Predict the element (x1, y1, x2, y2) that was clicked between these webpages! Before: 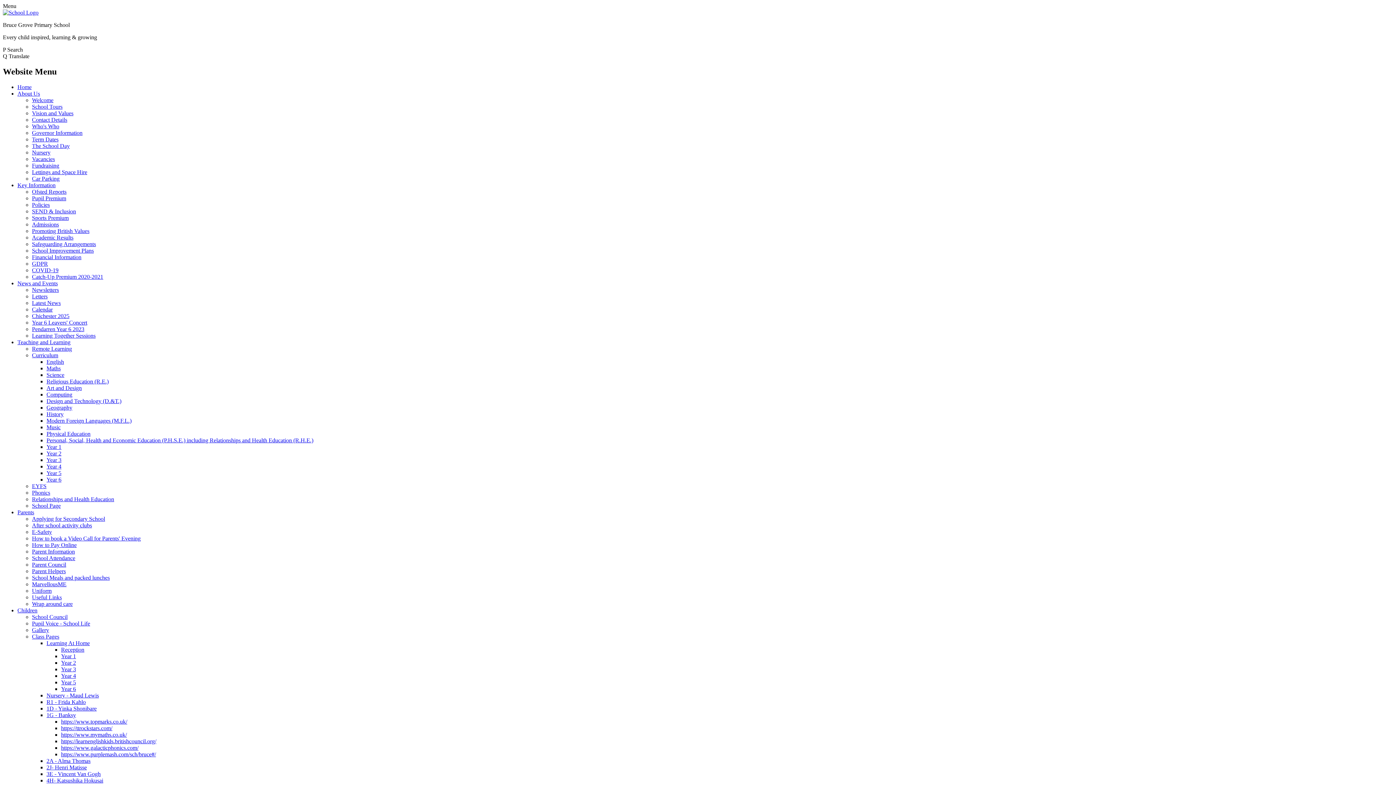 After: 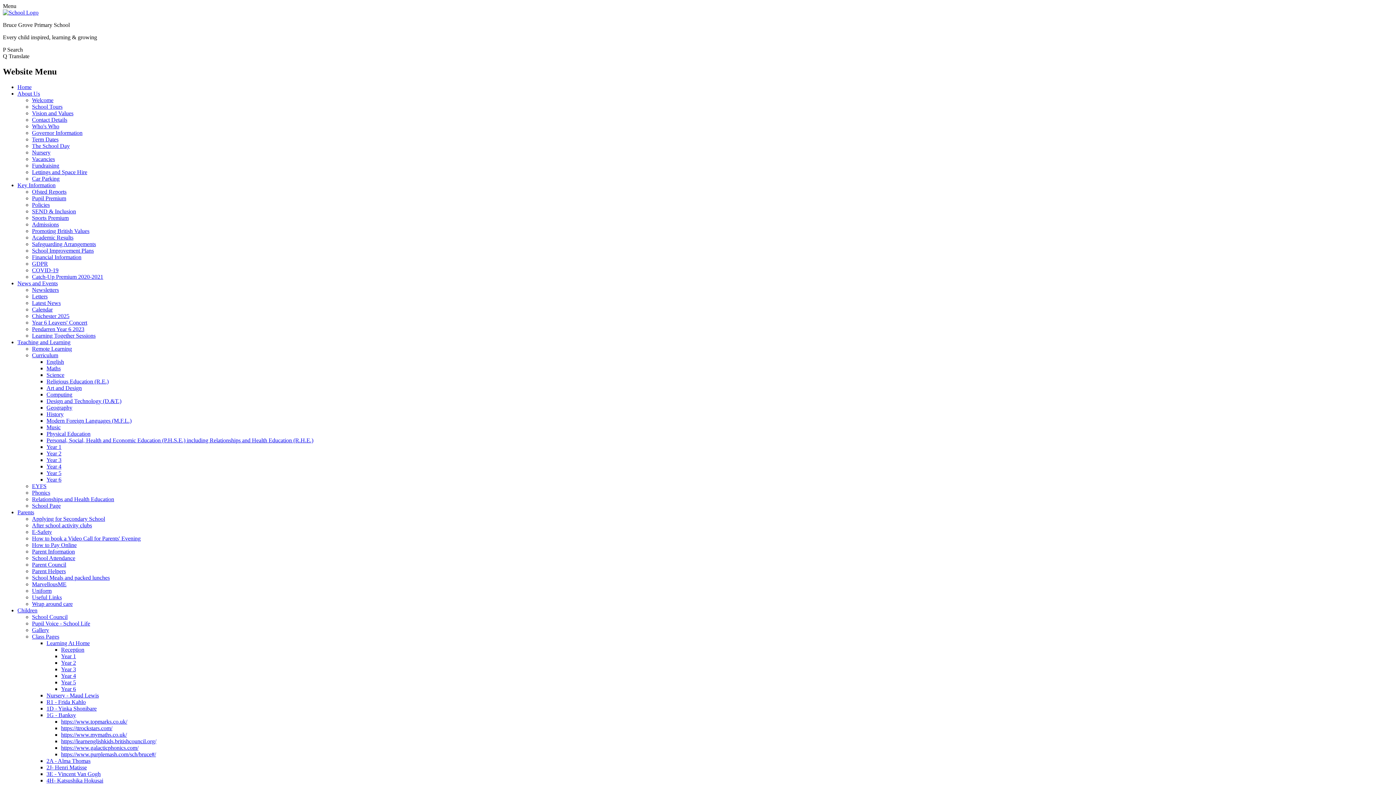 Action: bbox: (32, 142, 69, 149) label: The School Day